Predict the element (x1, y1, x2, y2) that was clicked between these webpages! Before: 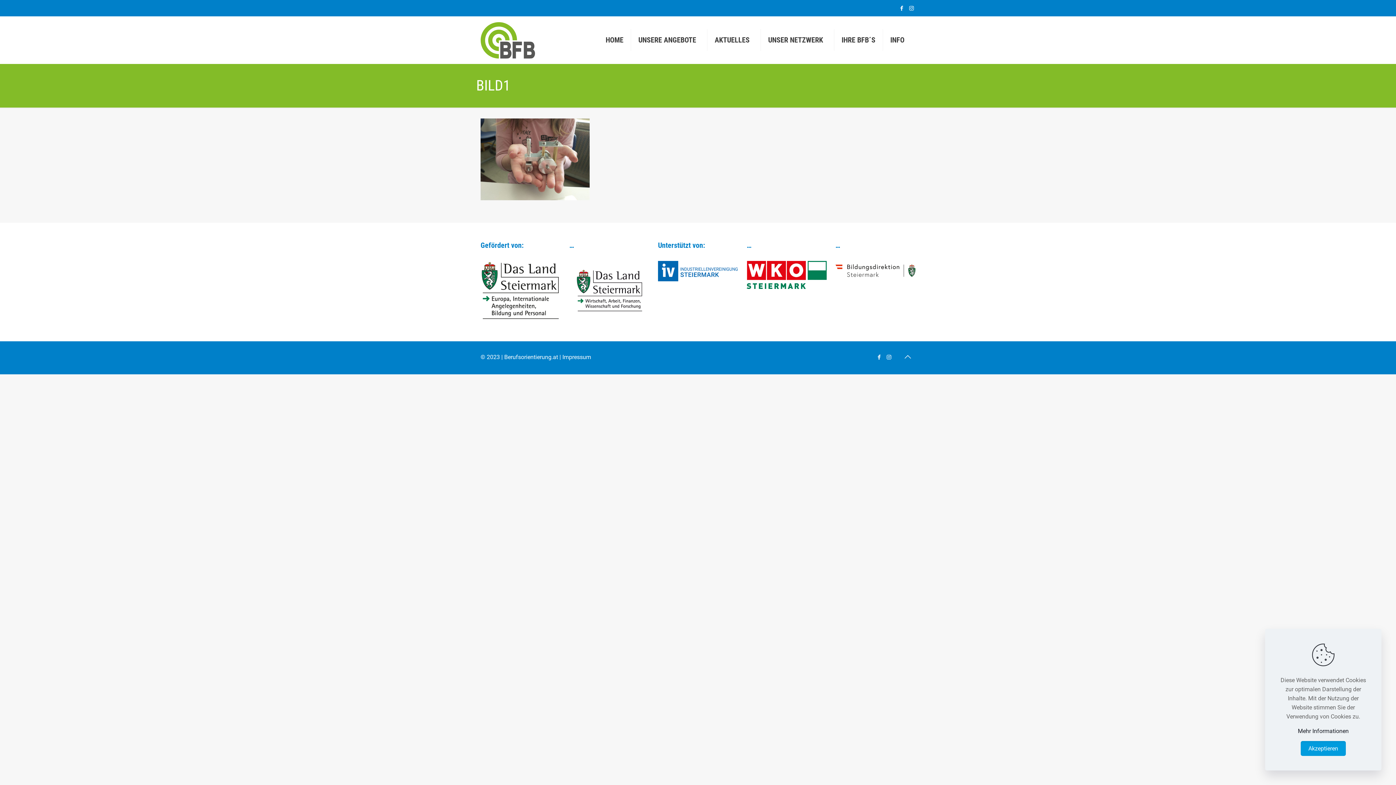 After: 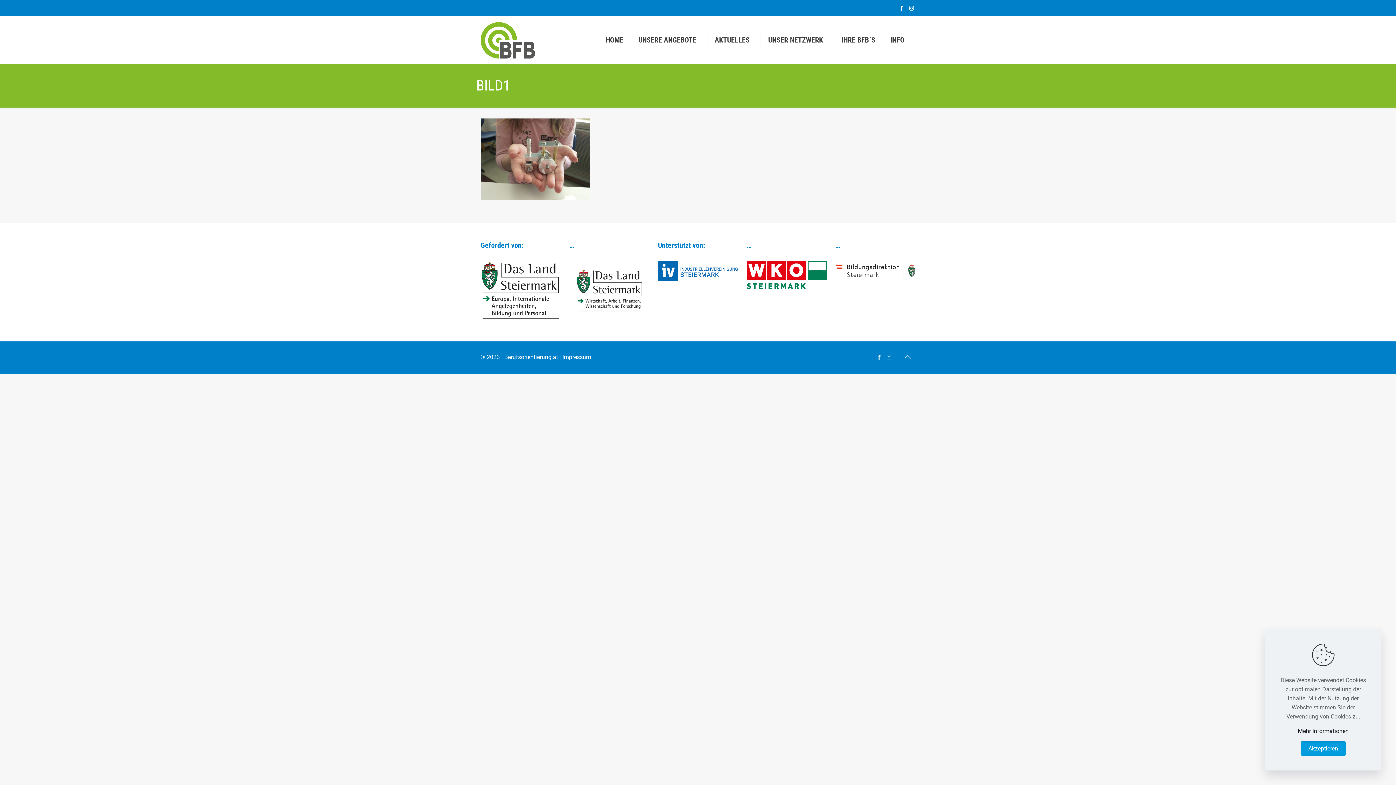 Action: bbox: (908, 5, 915, 11)